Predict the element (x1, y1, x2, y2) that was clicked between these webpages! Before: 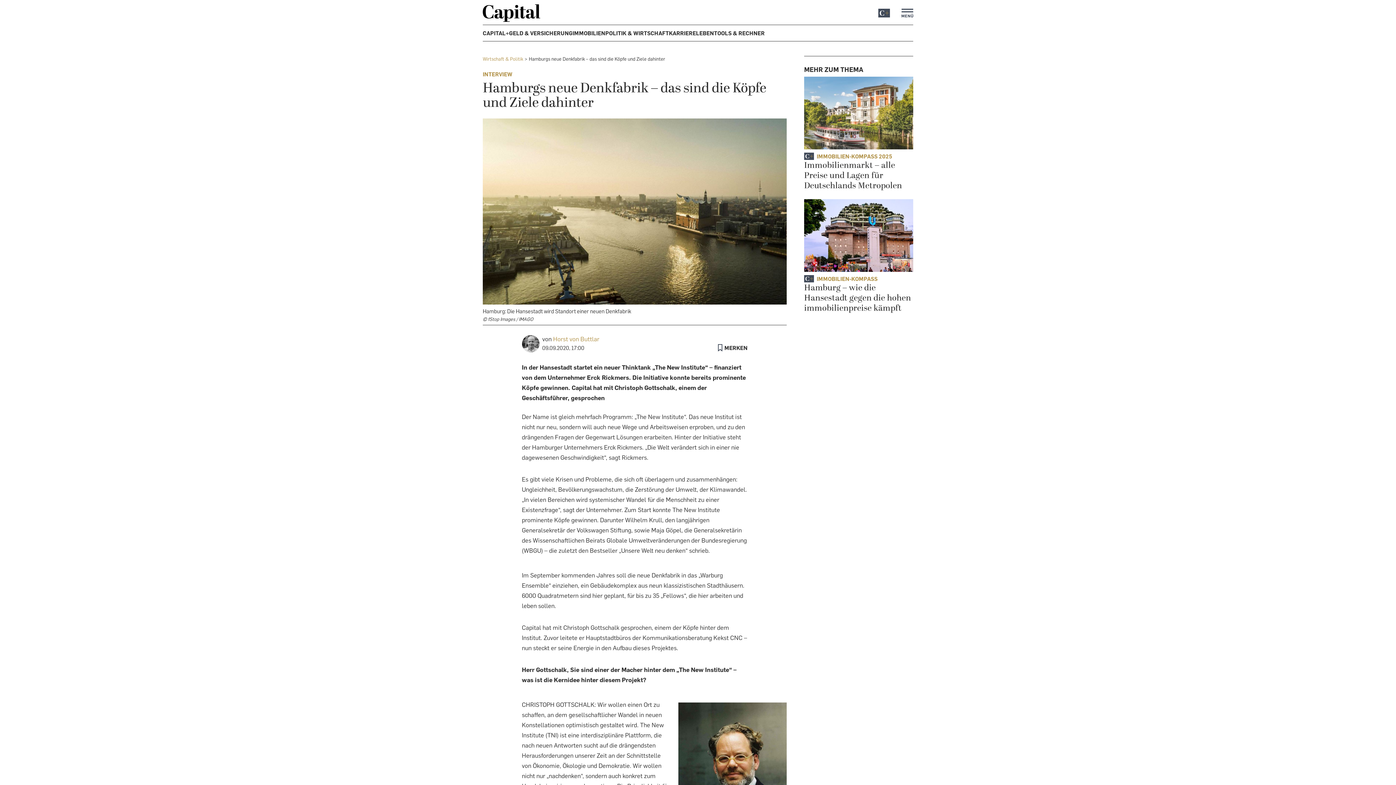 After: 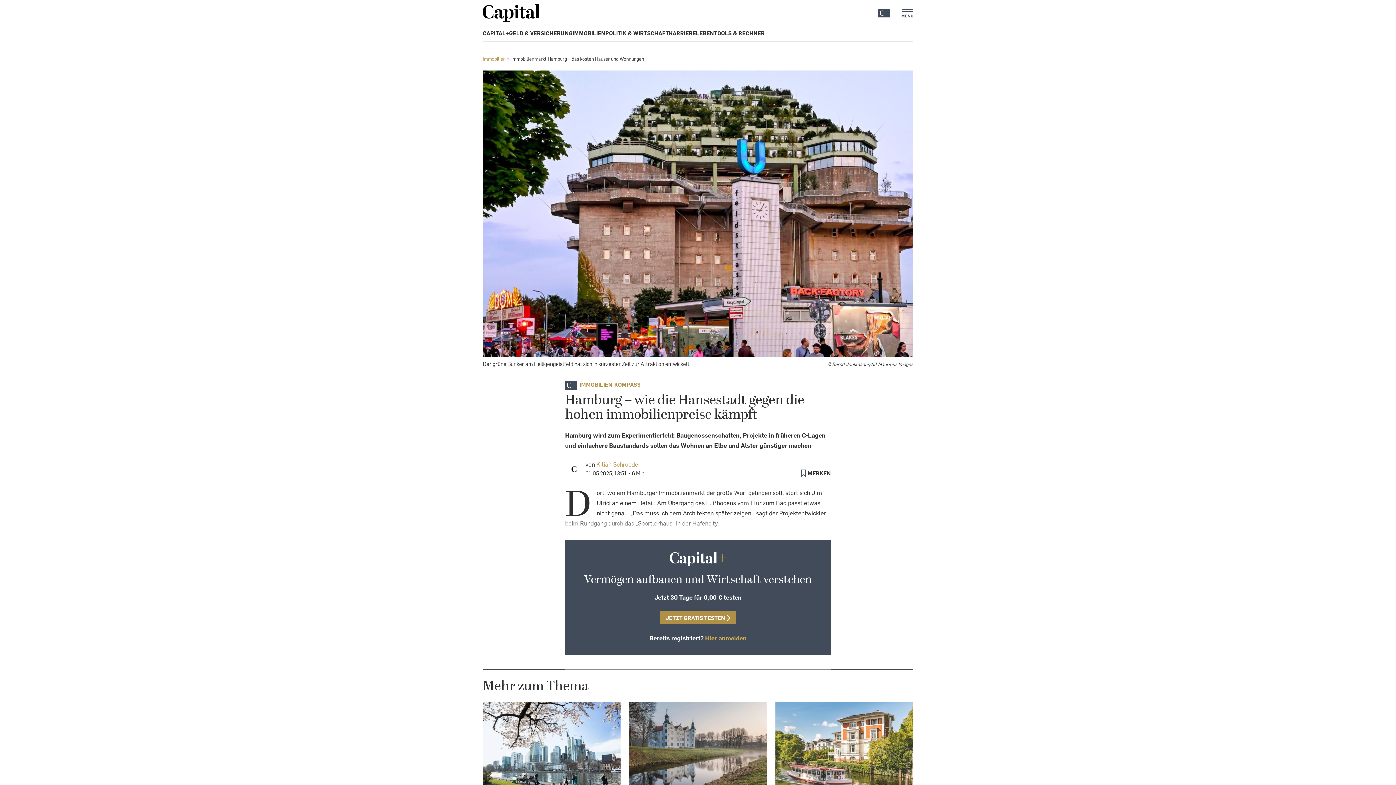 Action: label: IMMOBILIEN-KOMPASS
Hamburg – wie die Hansestadt gegen die hohen immobilienpreise kämpft bbox: (804, 274, 913, 313)